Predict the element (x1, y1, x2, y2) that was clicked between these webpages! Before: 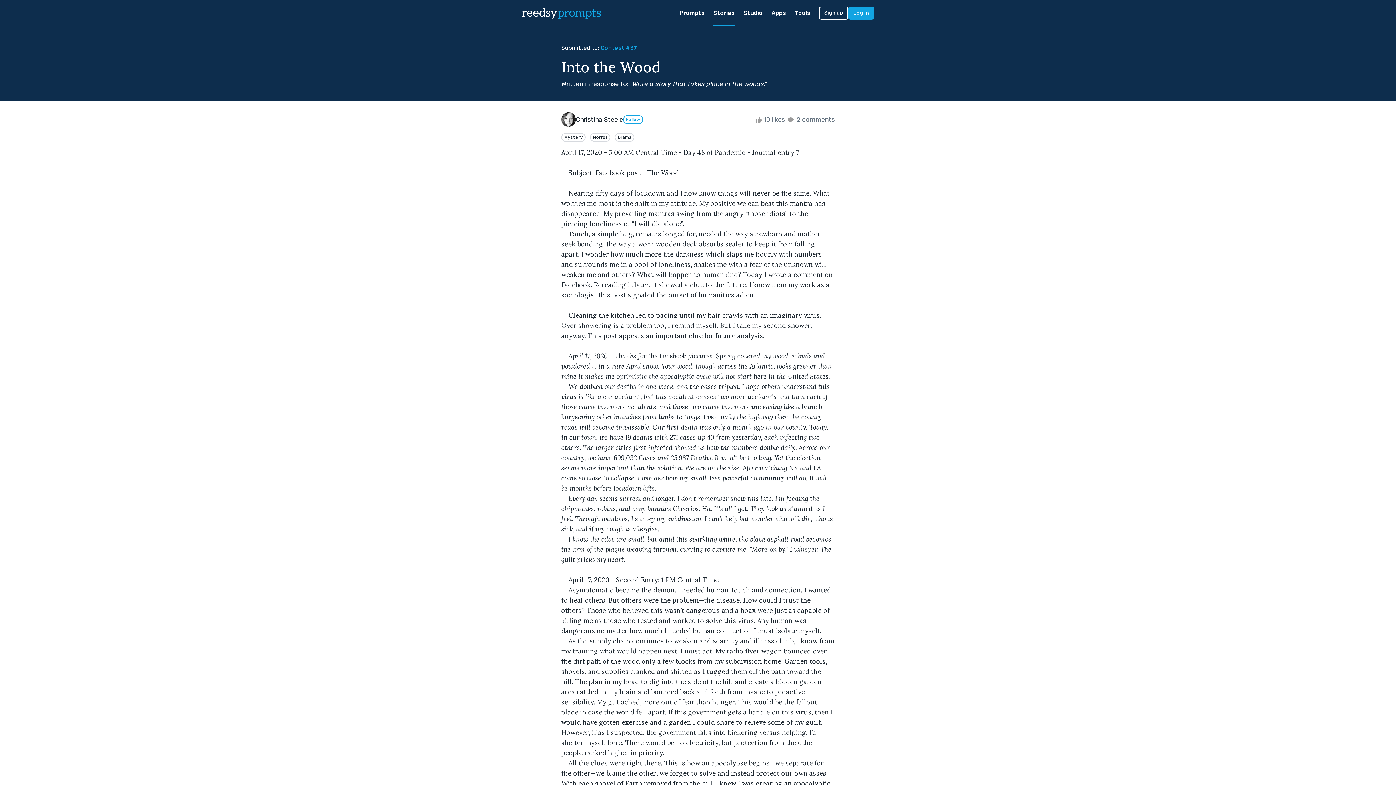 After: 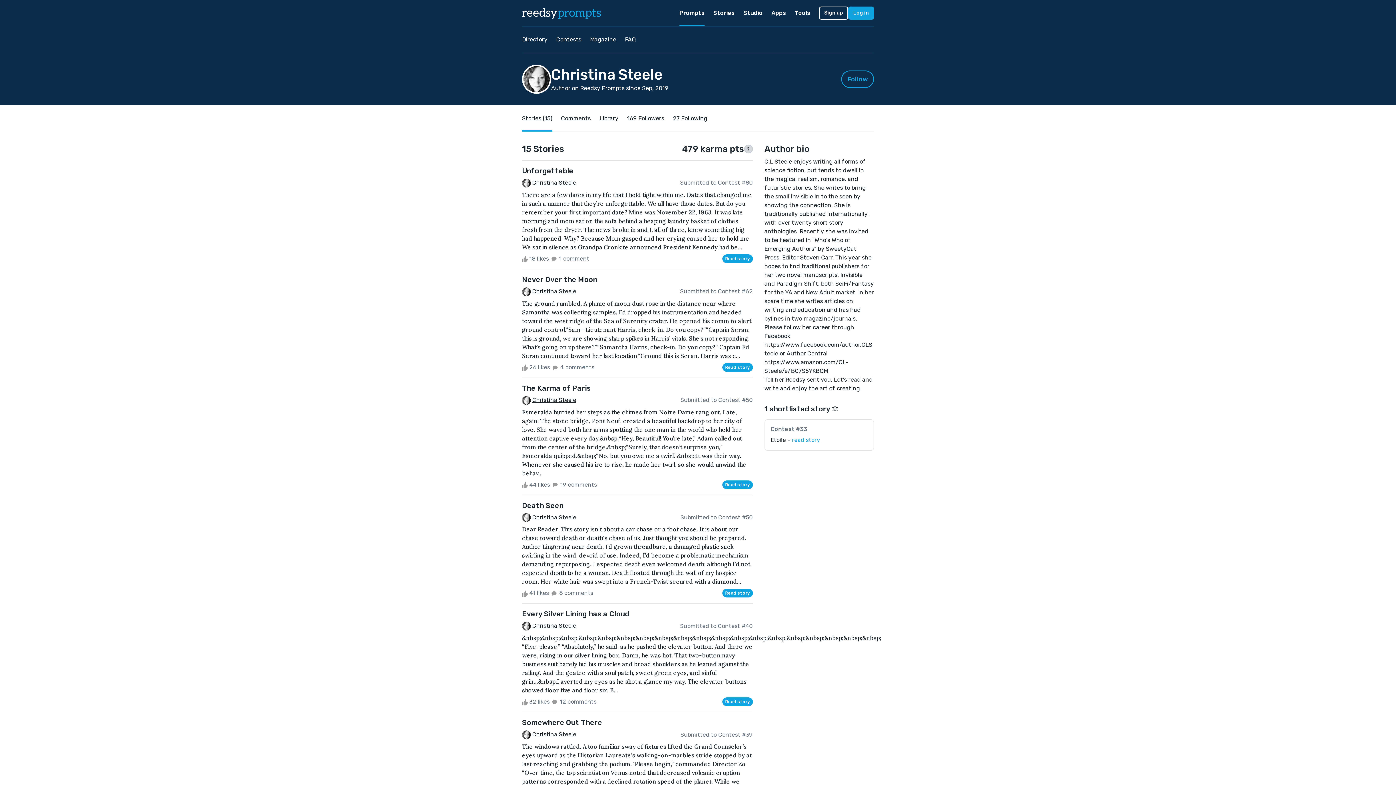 Action: bbox: (576, 114, 623, 124) label: Christina Steele